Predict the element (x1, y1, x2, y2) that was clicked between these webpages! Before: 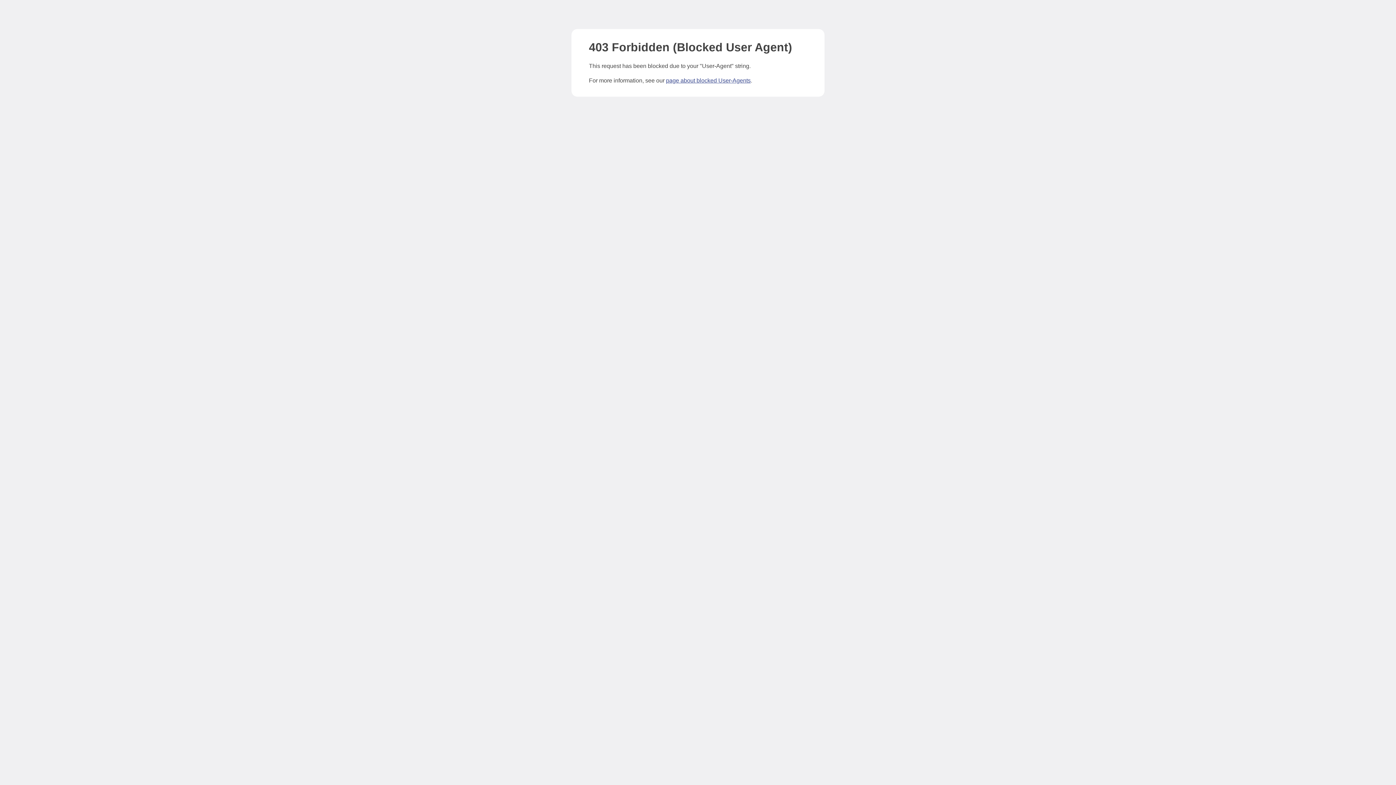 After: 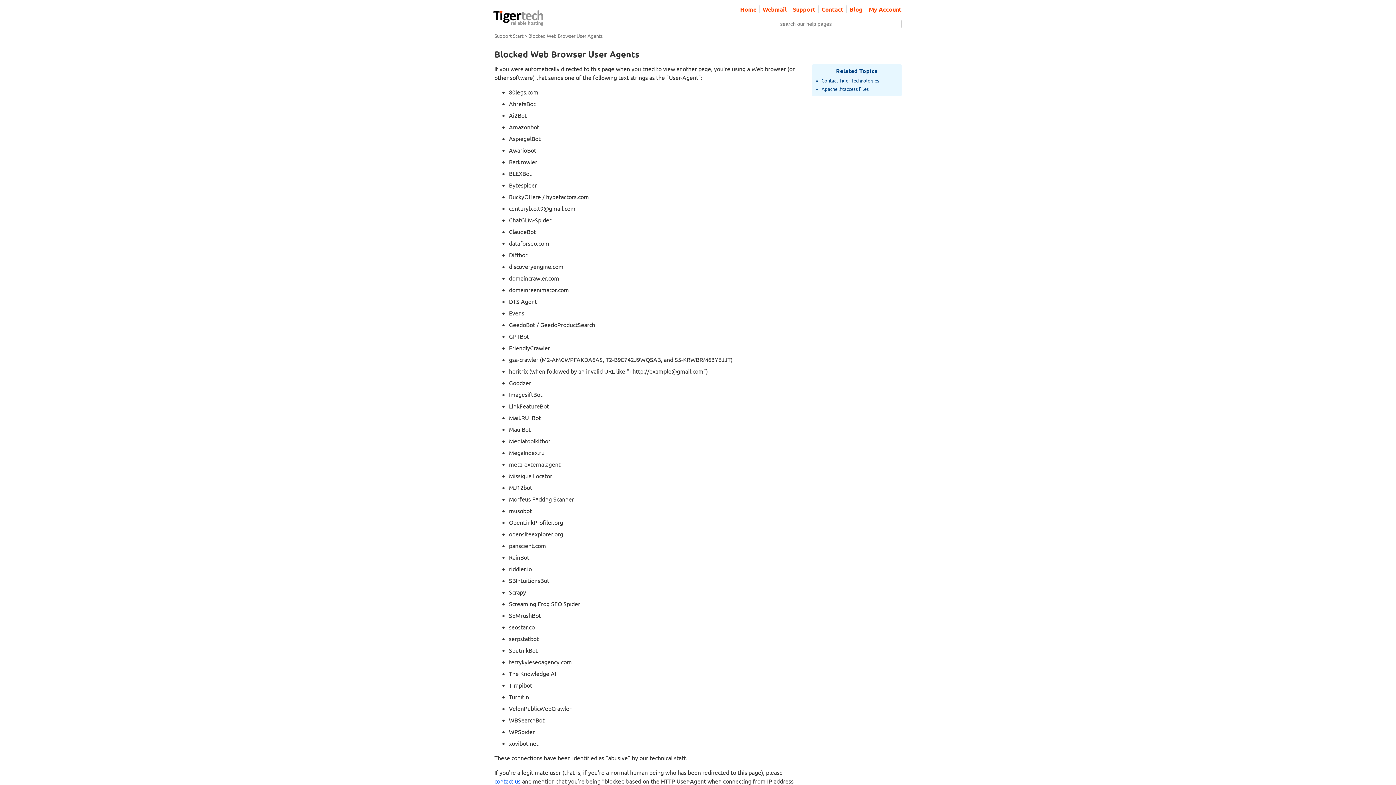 Action: label: page about blocked User-Agents bbox: (666, 77, 750, 83)